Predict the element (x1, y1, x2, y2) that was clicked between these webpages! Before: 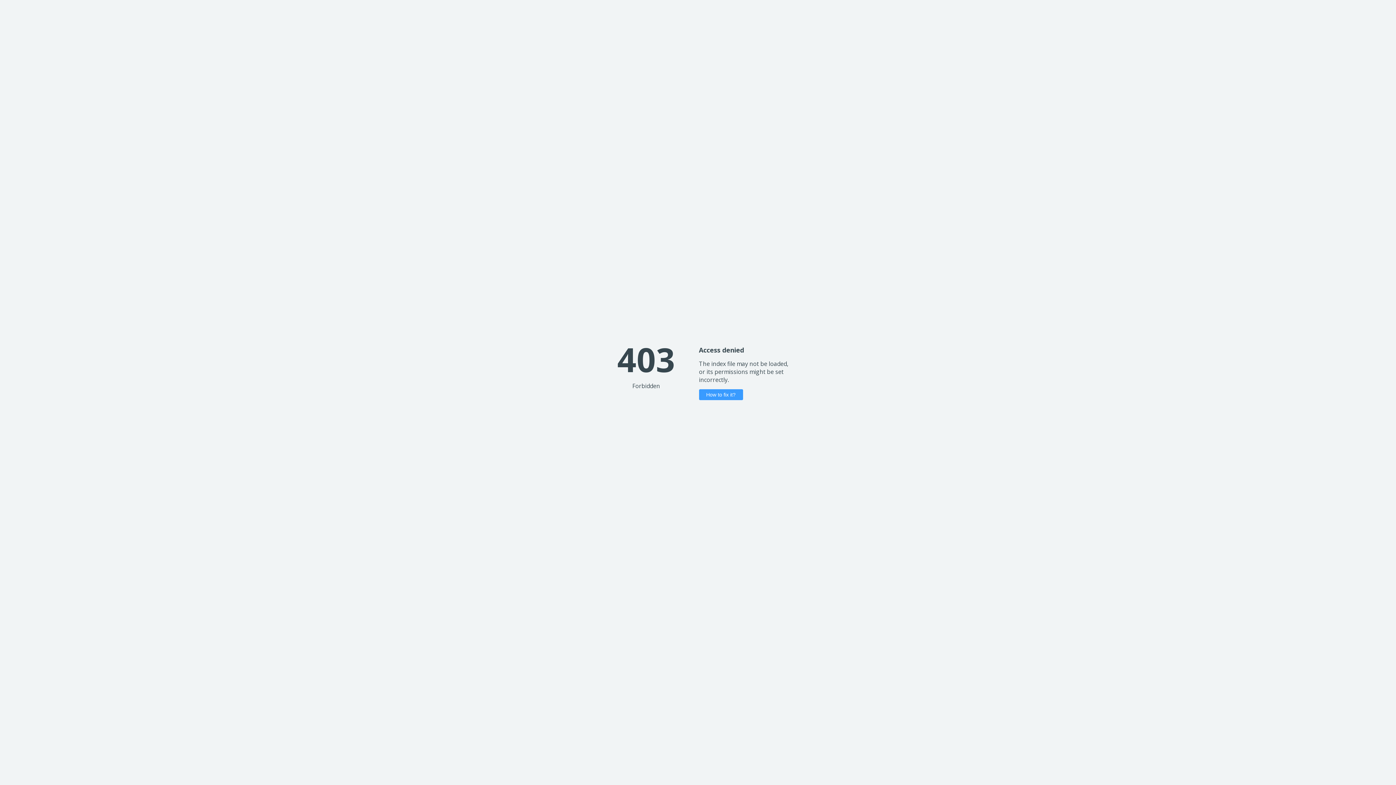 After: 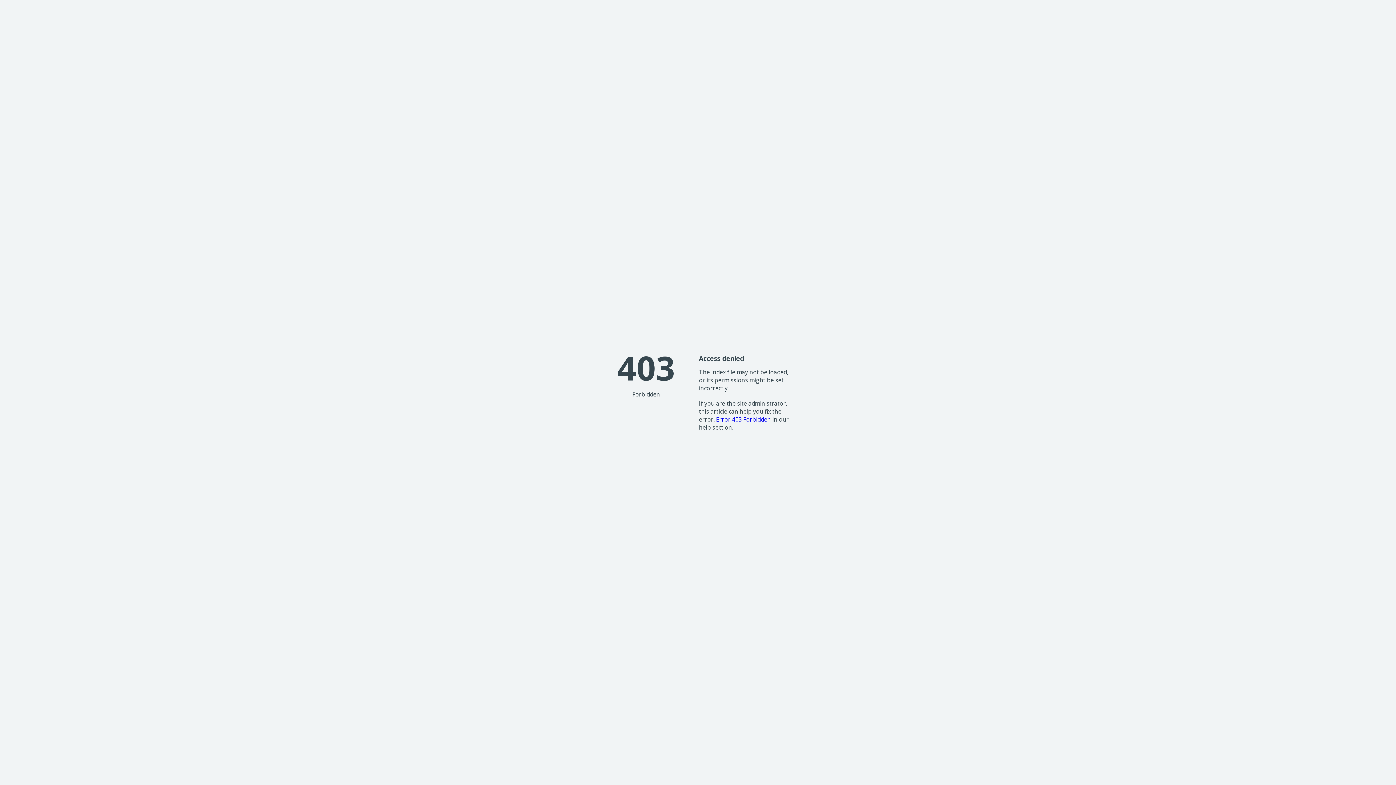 Action: bbox: (699, 389, 743, 400) label: How to fix it?